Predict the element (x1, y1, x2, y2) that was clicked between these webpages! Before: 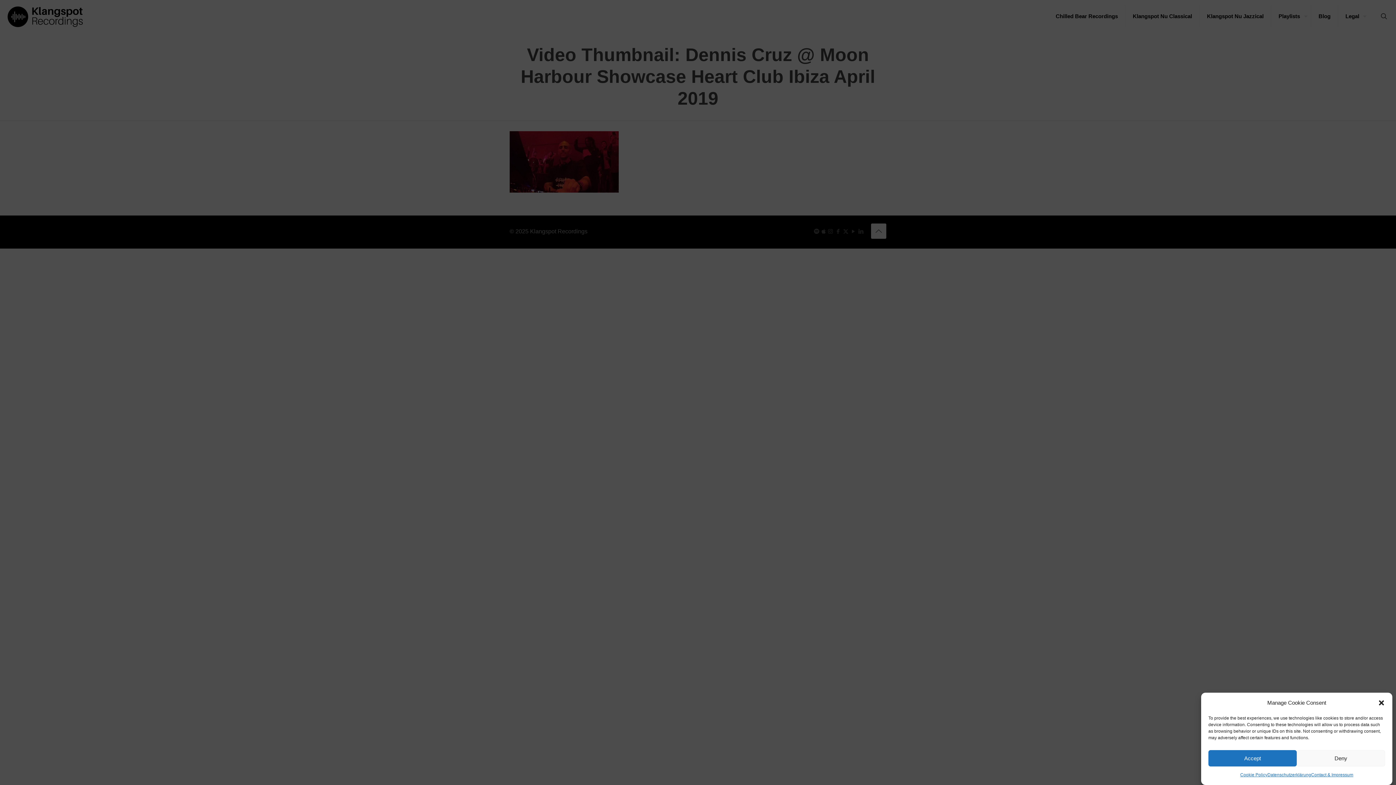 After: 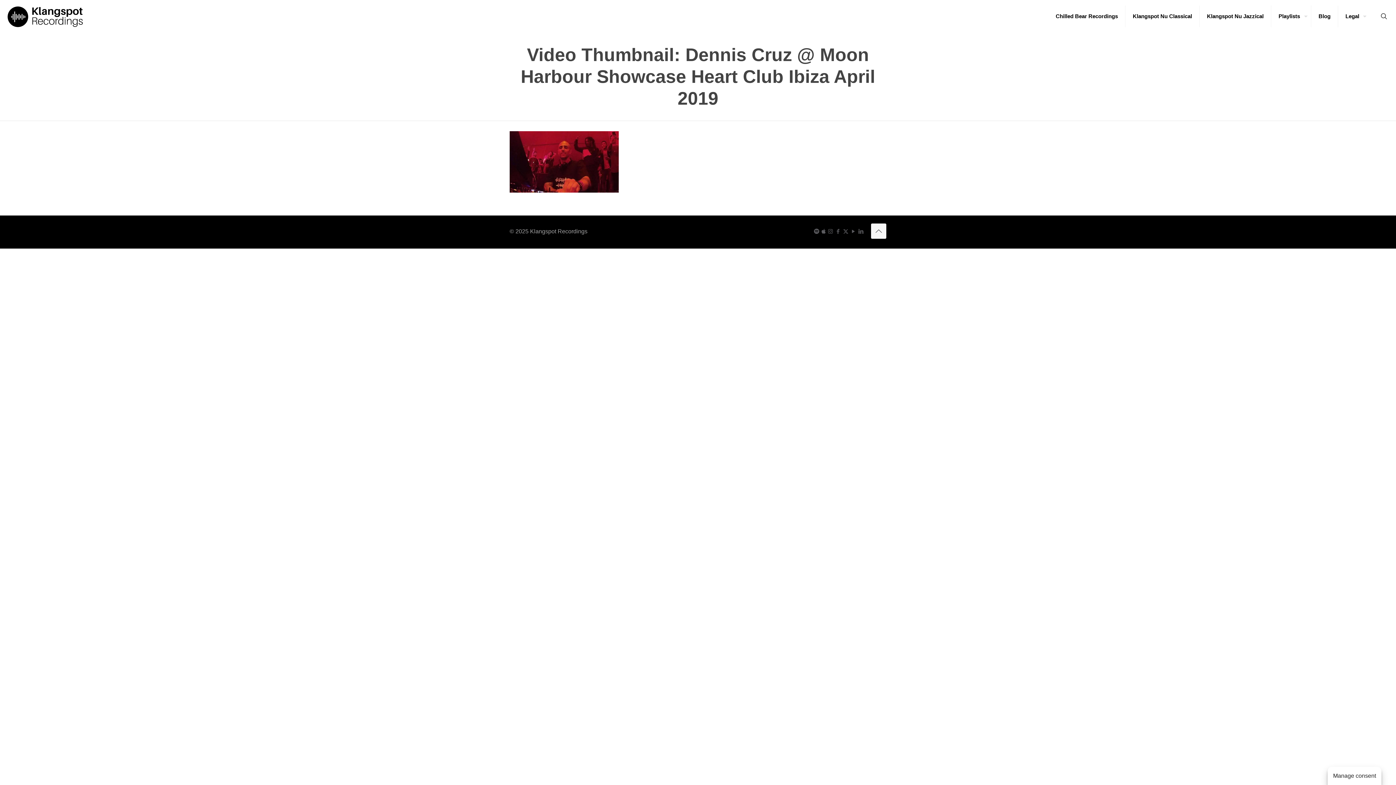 Action: bbox: (1378, 699, 1385, 706) label: Close dialog